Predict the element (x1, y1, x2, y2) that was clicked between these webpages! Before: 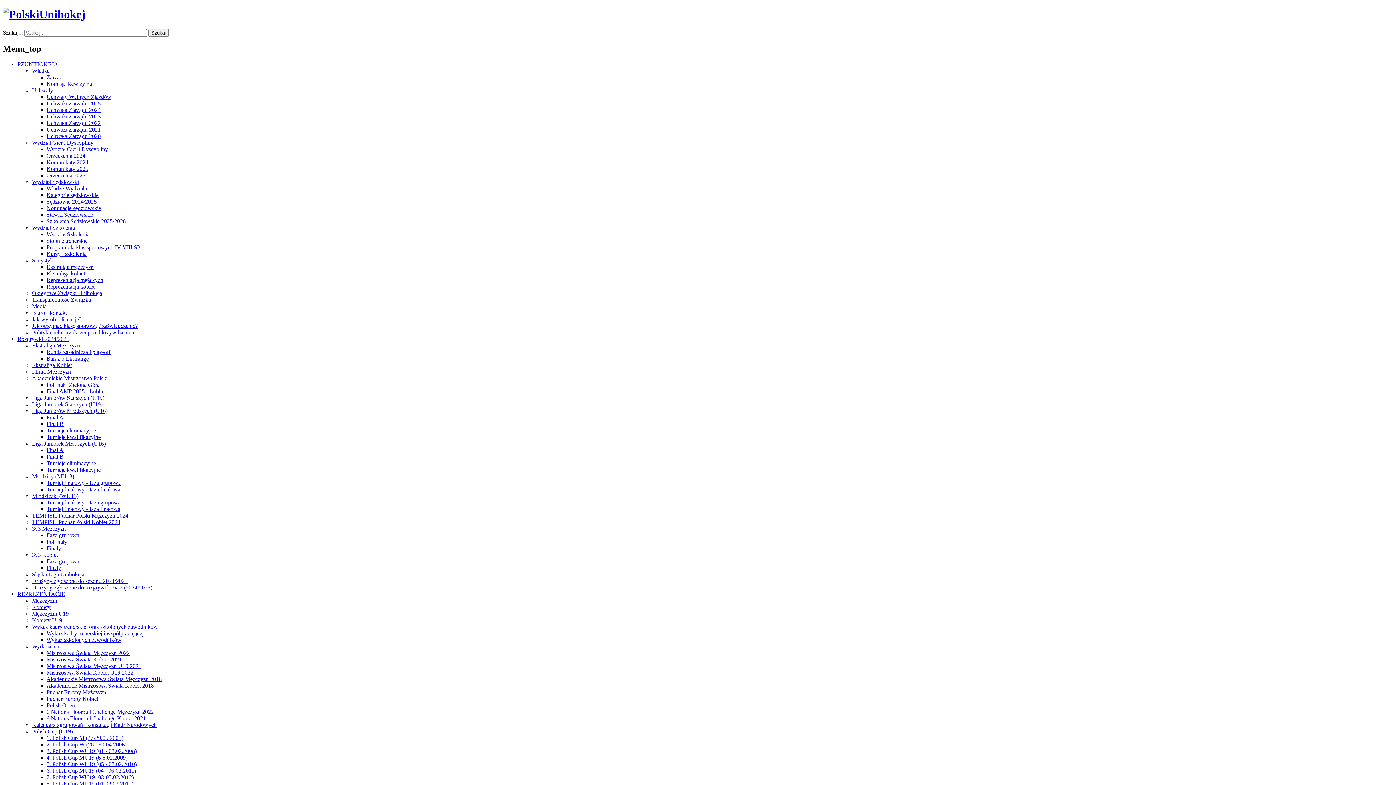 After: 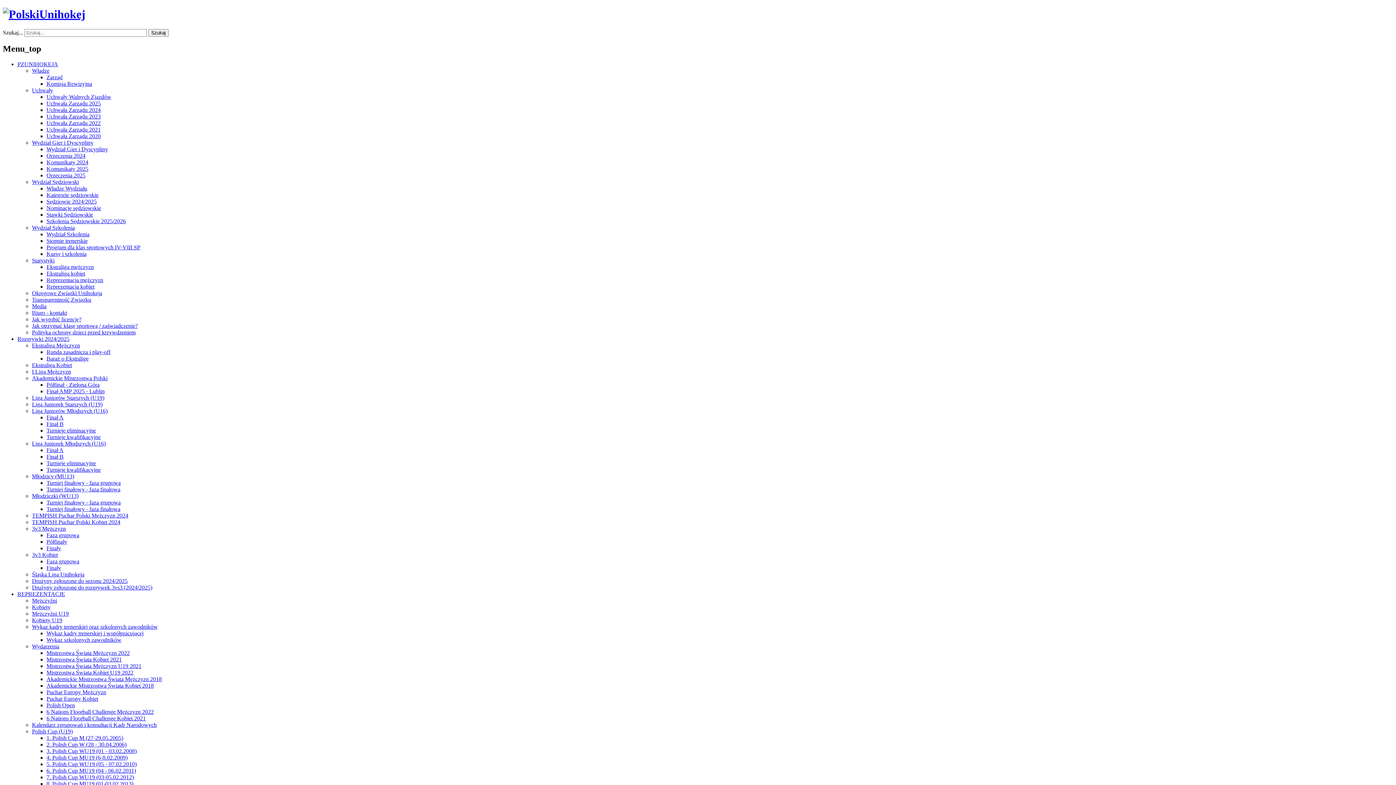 Action: bbox: (46, 132, 100, 139) label: Uchwała Zarządu 2020